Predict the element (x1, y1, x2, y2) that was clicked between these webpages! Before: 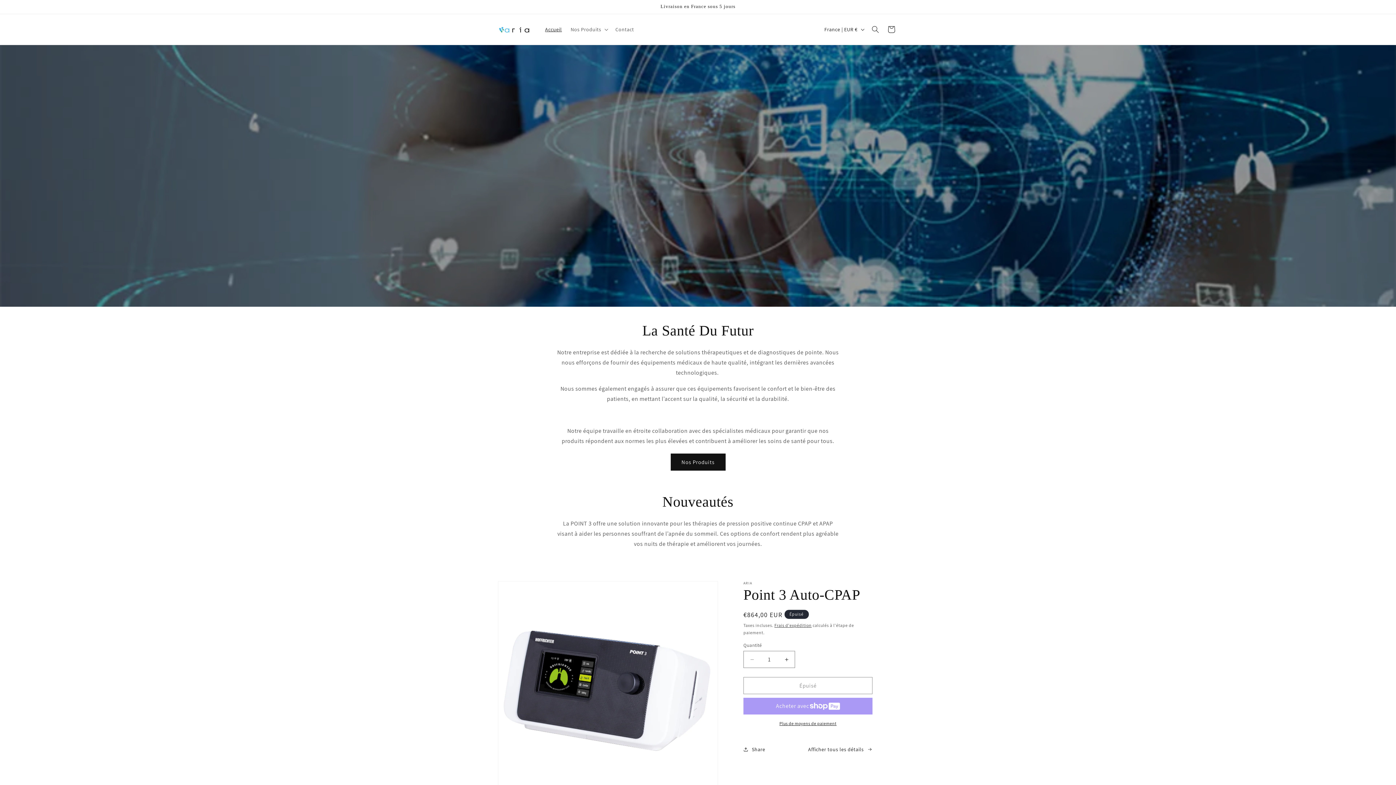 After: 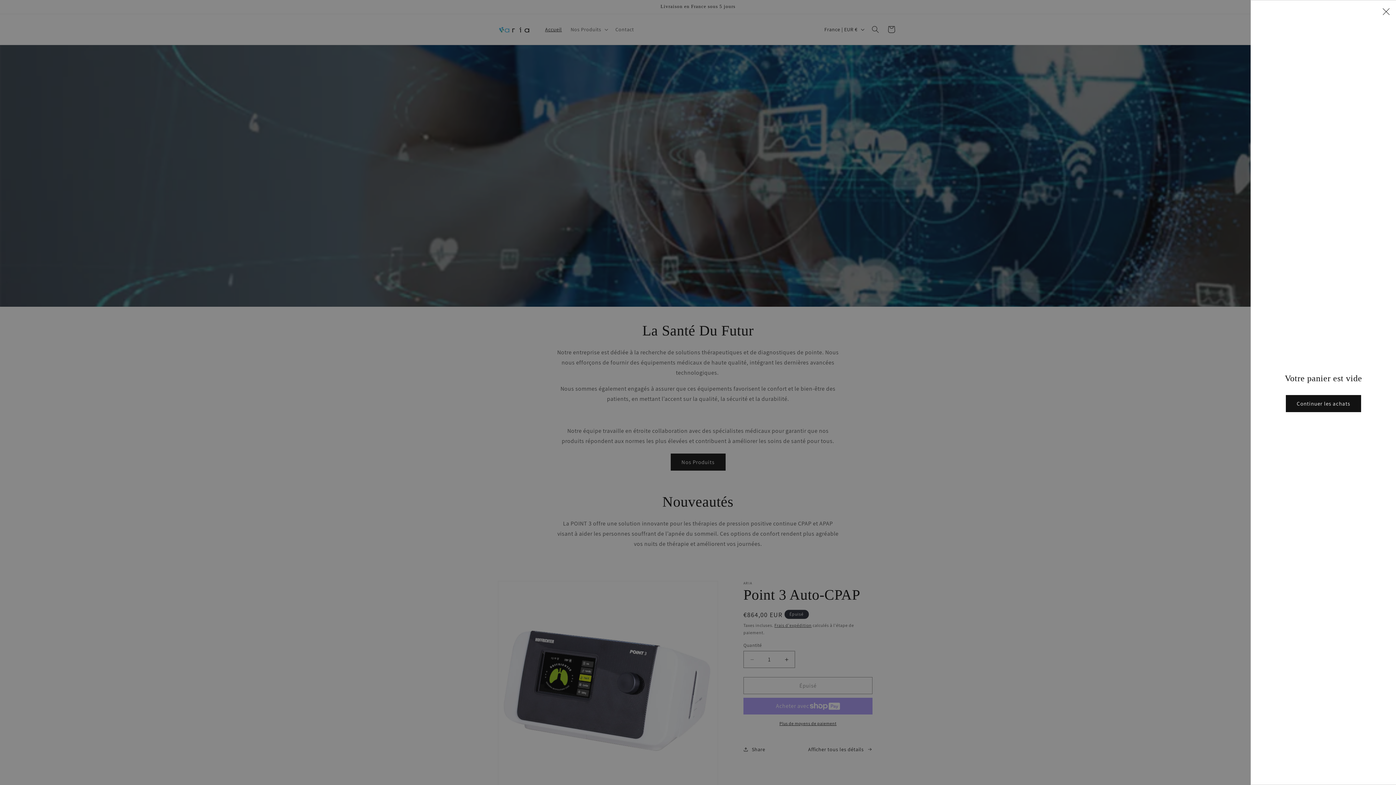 Action: bbox: (883, 21, 899, 37) label: Panier